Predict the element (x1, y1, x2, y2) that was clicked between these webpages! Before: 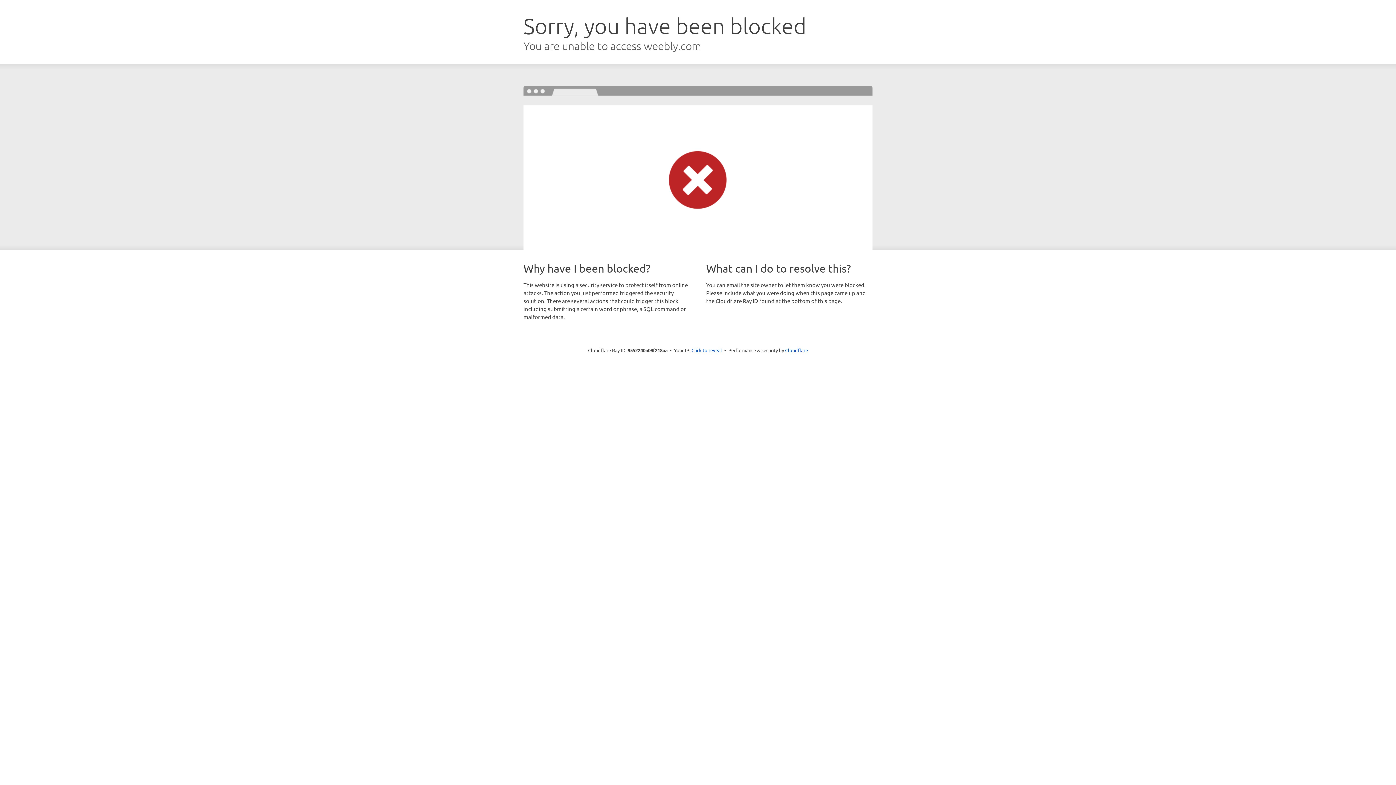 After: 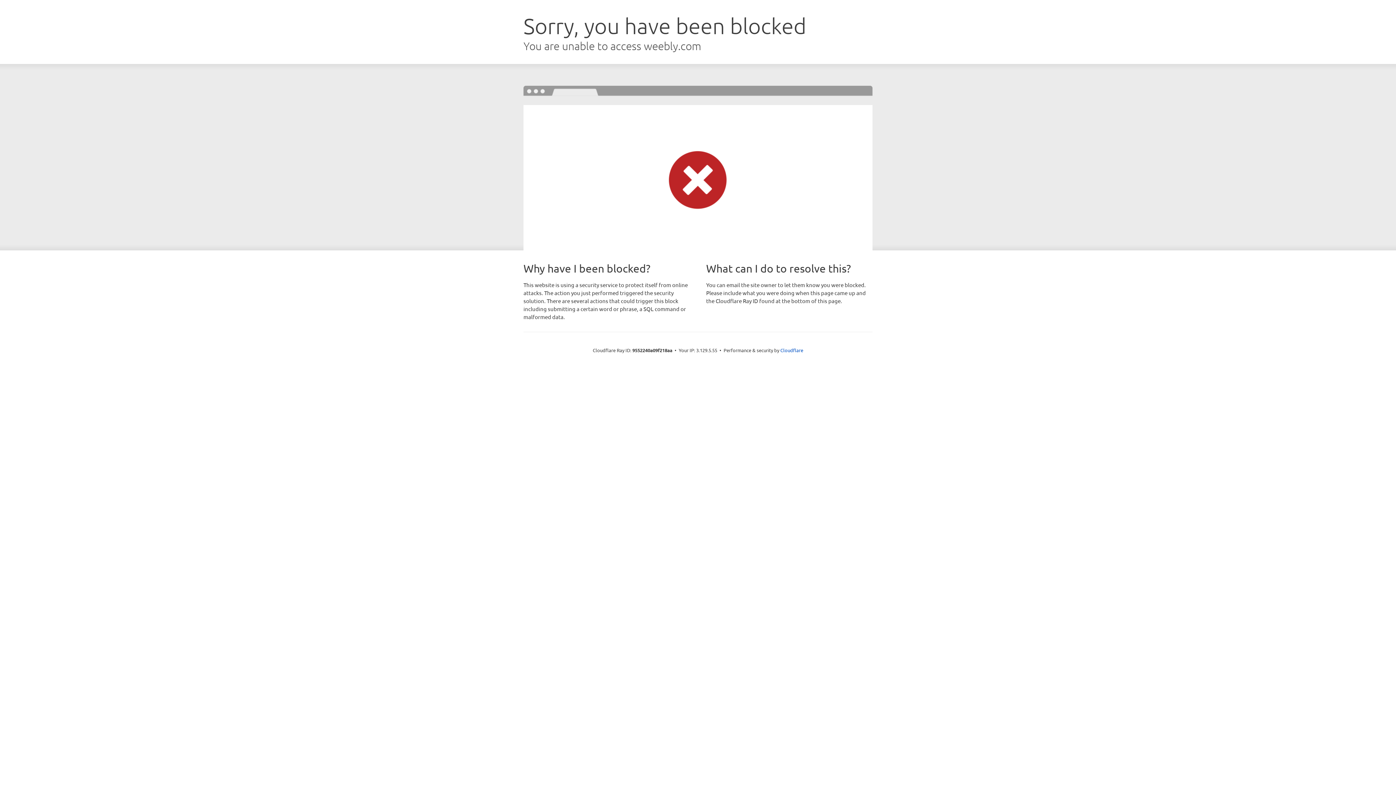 Action: label: Click to reveal bbox: (691, 346, 722, 353)